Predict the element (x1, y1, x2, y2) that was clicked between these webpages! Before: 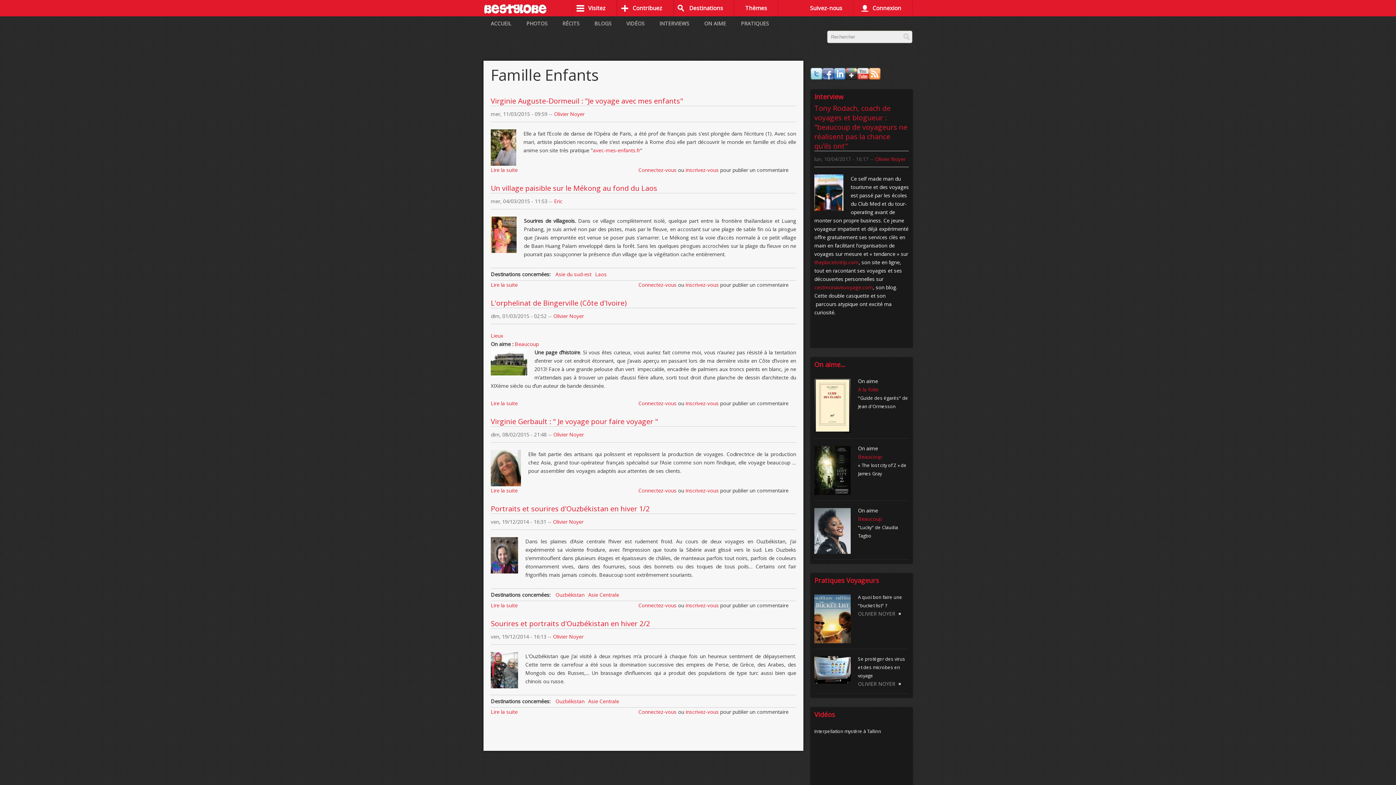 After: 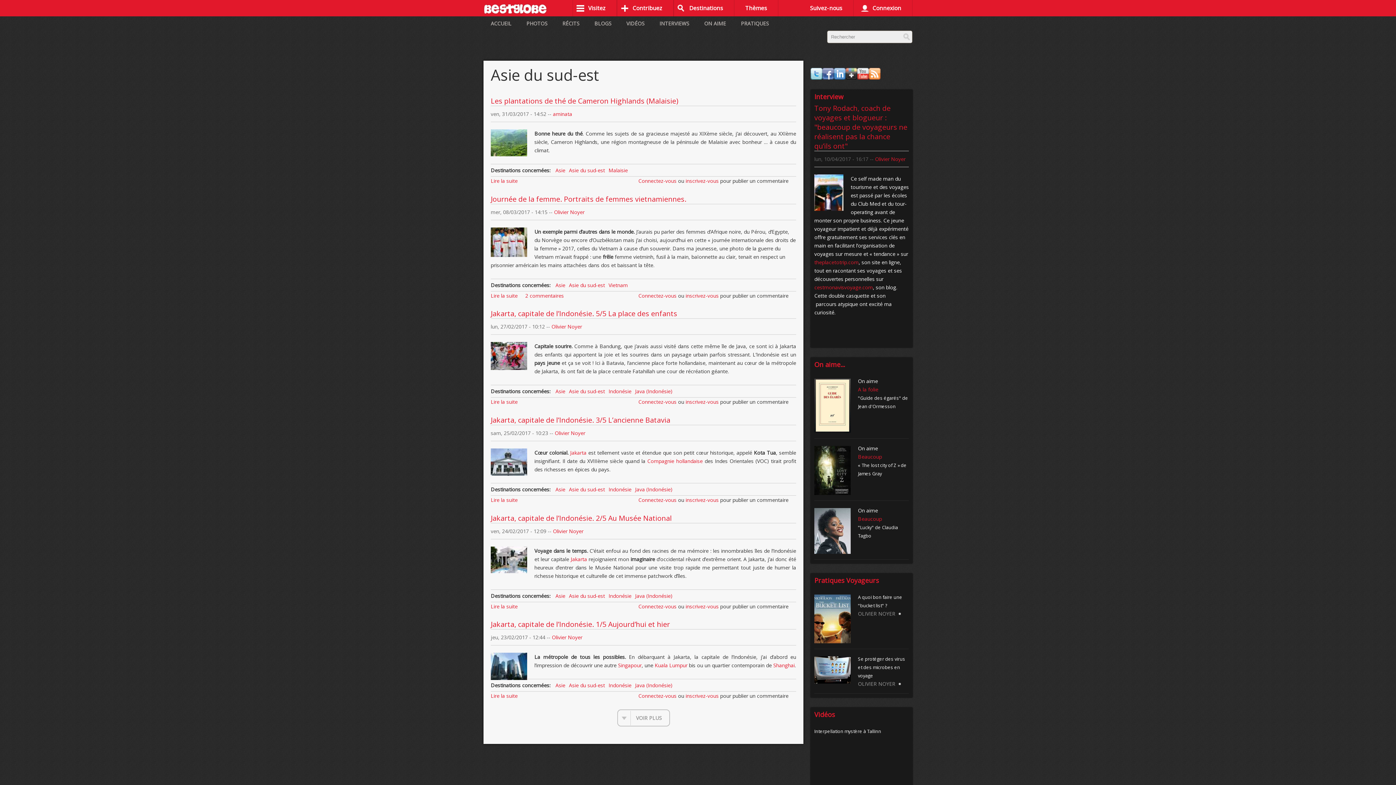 Action: bbox: (555, 270, 591, 277) label: Asie du sud-est